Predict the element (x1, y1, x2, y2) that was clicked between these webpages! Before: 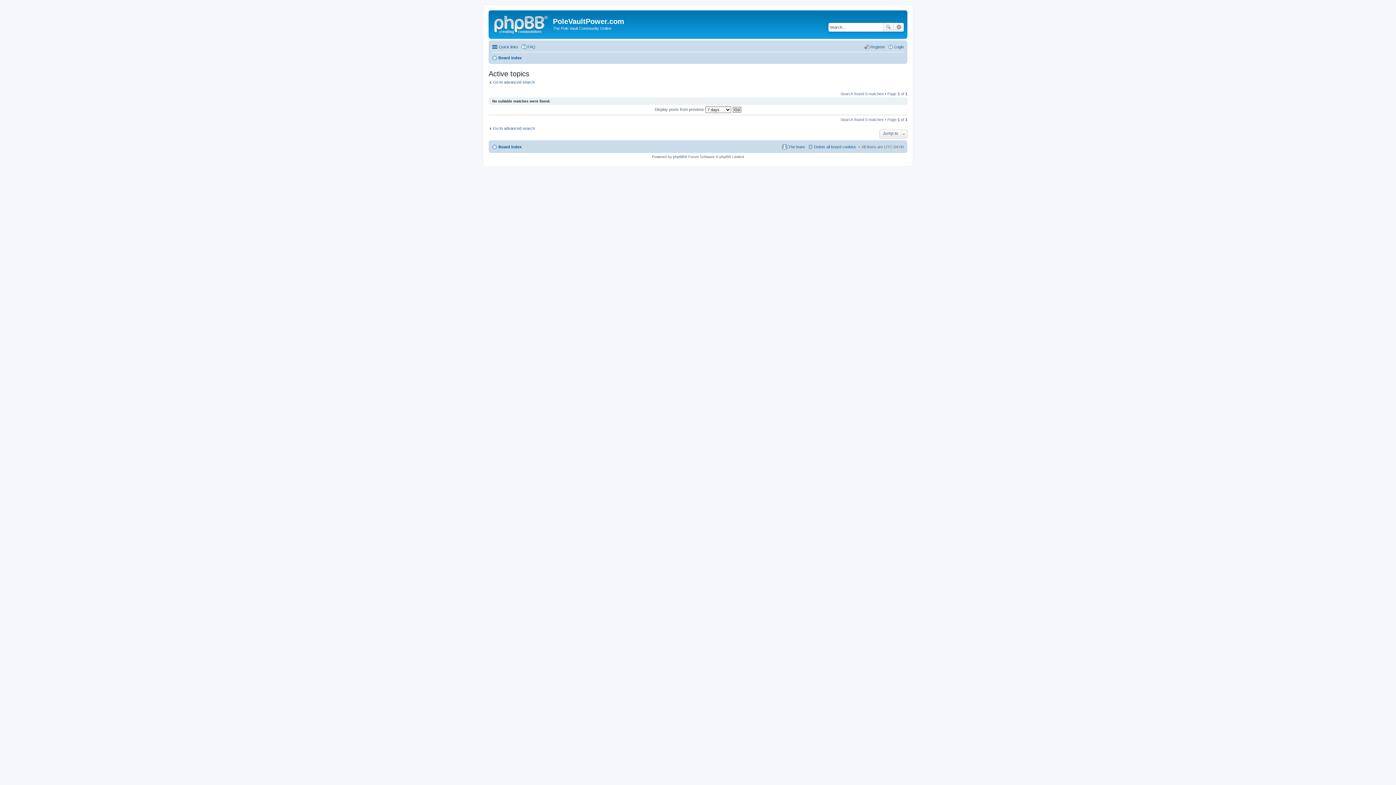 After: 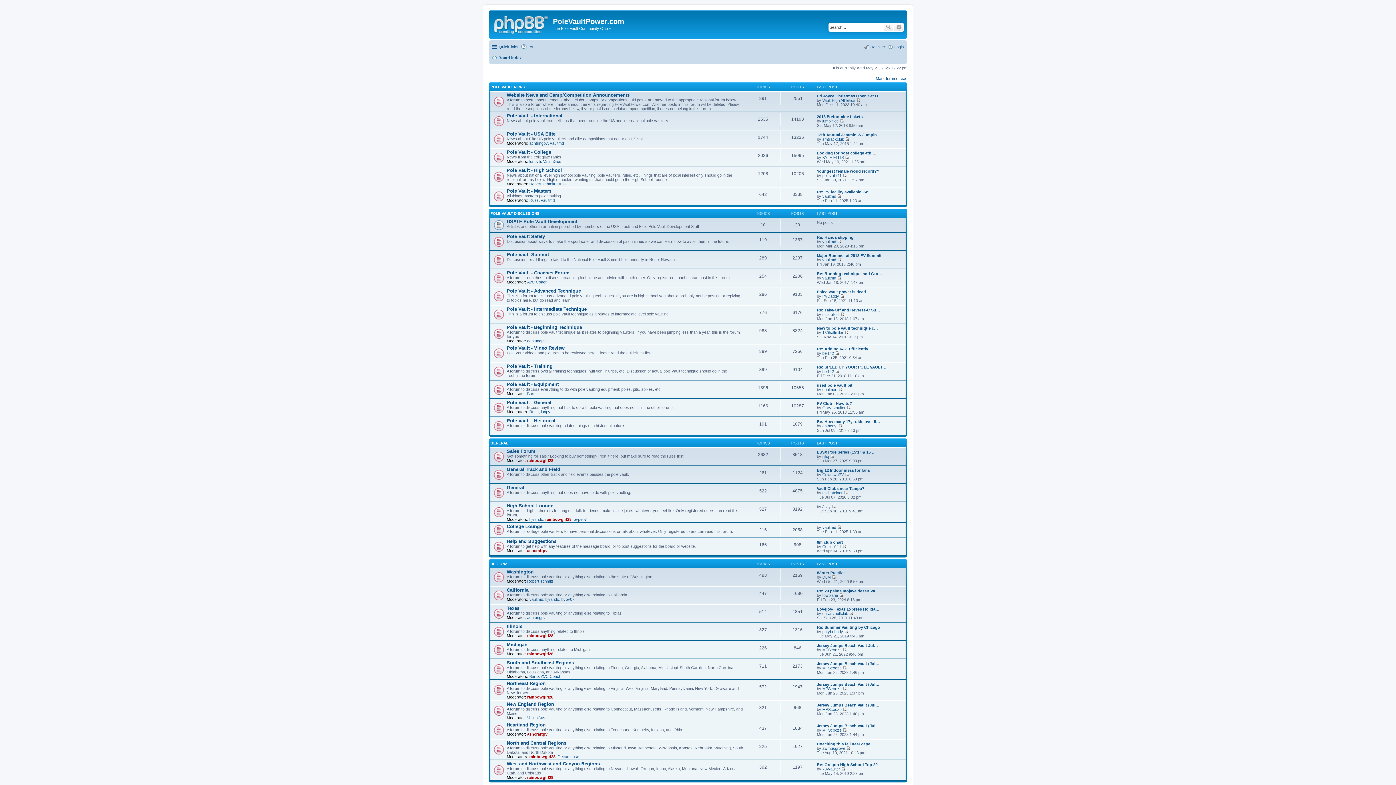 Action: bbox: (490, 12, 553, 35)